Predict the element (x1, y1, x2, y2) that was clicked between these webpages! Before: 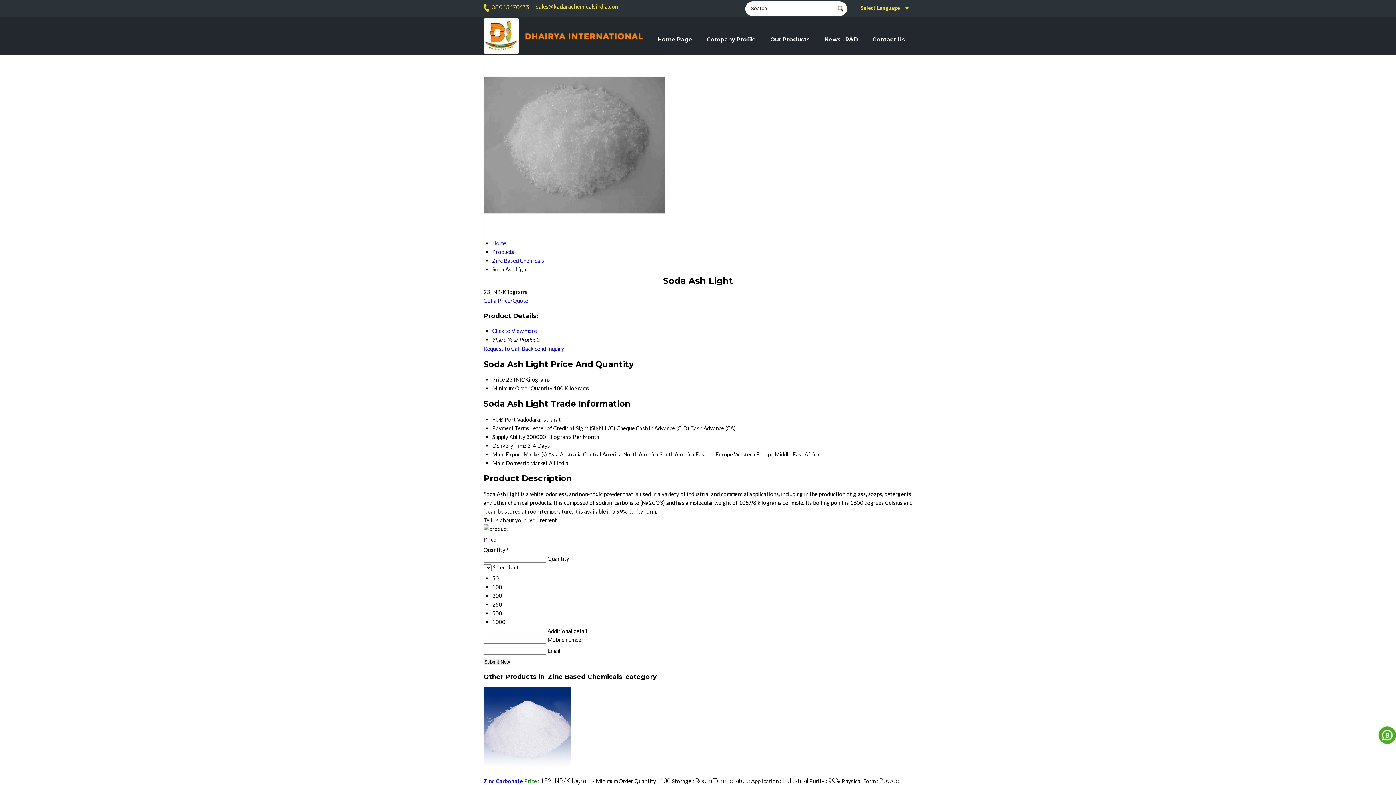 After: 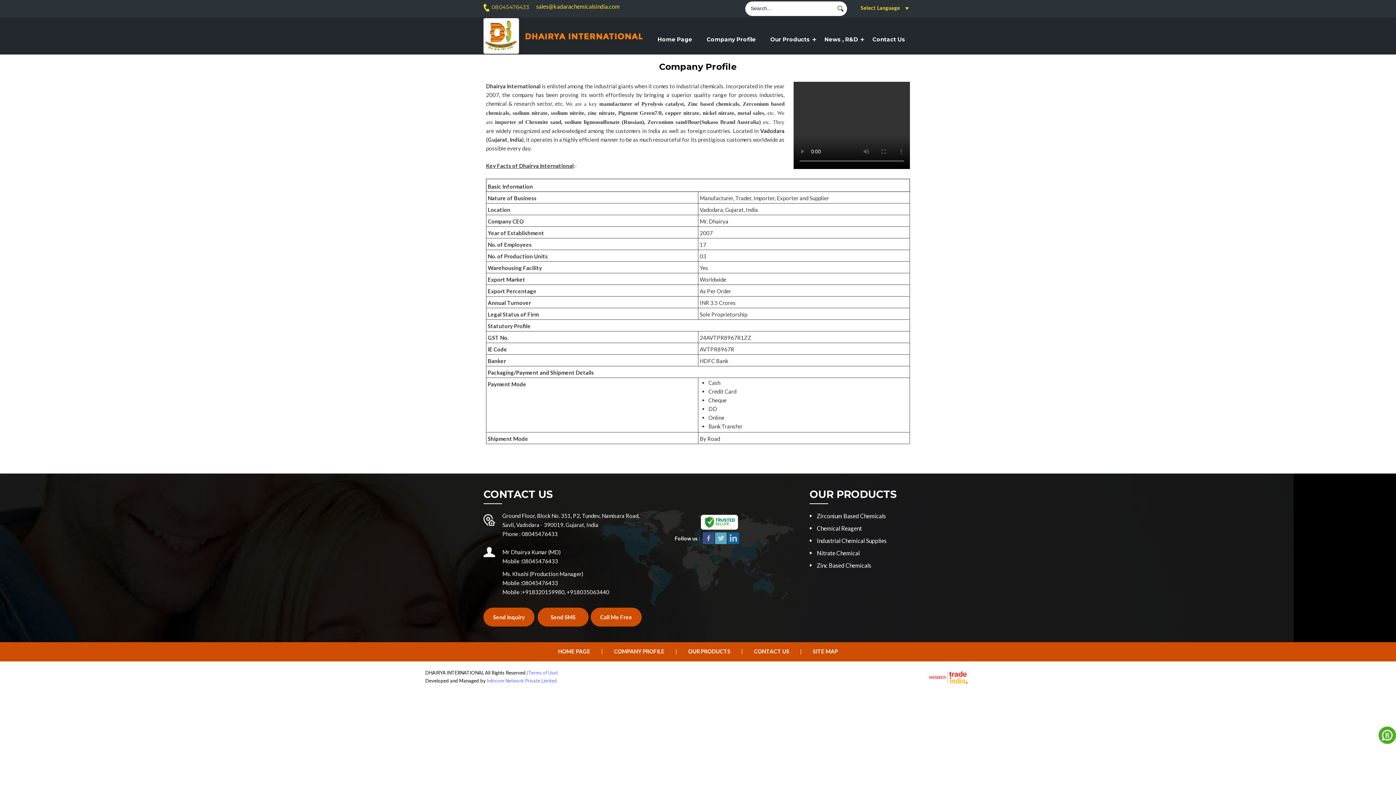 Action: label: Company Profile bbox: (699, 30, 763, 48)